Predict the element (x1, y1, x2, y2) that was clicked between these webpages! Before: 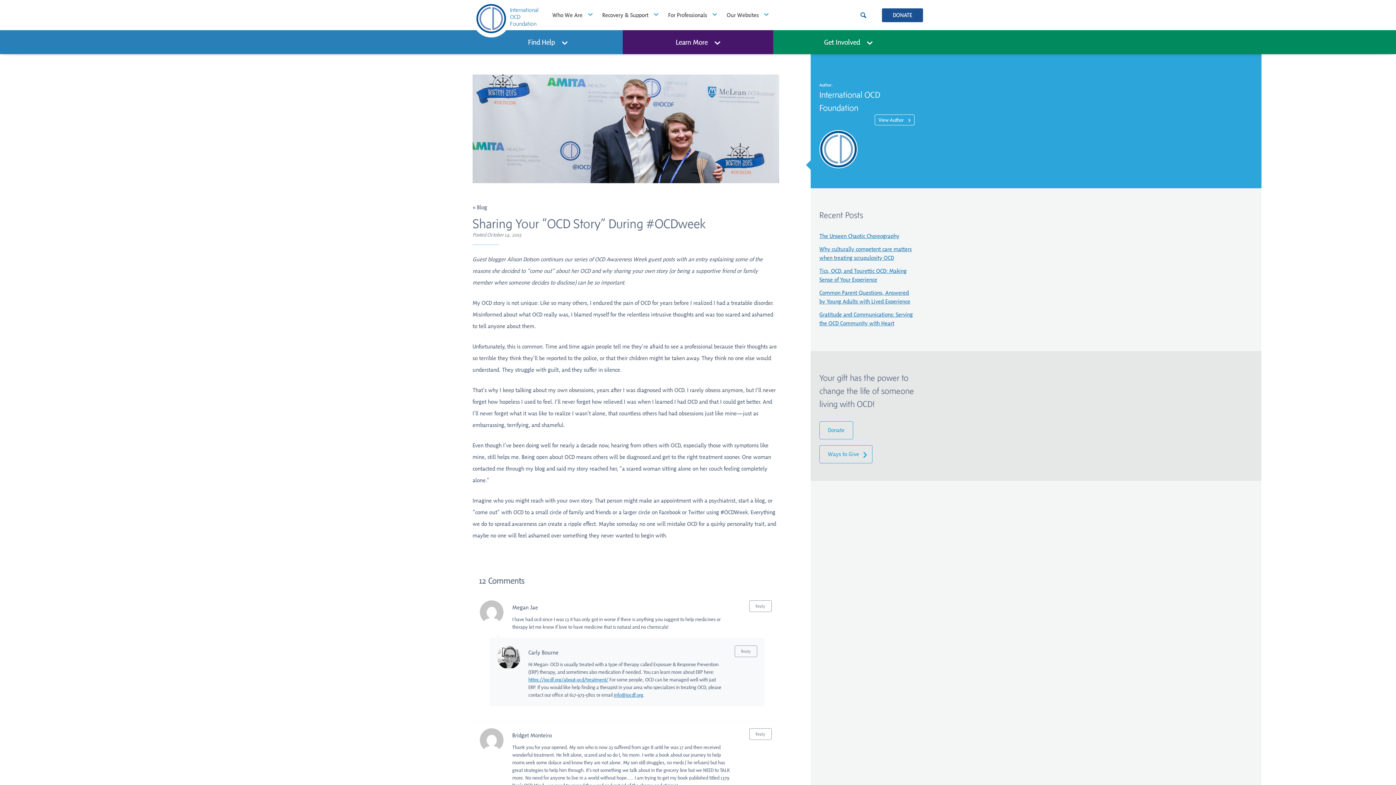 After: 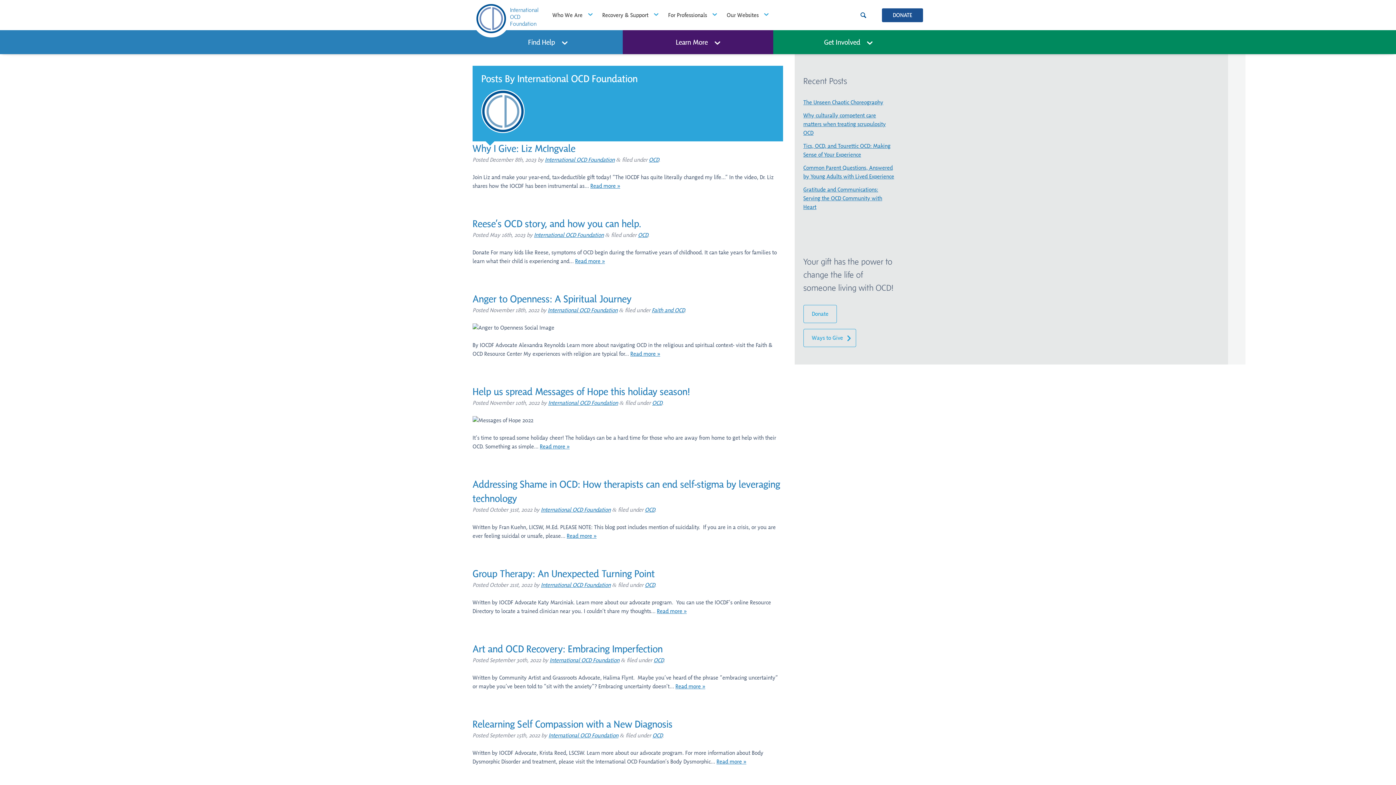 Action: label: View Author bbox: (874, 114, 914, 125)